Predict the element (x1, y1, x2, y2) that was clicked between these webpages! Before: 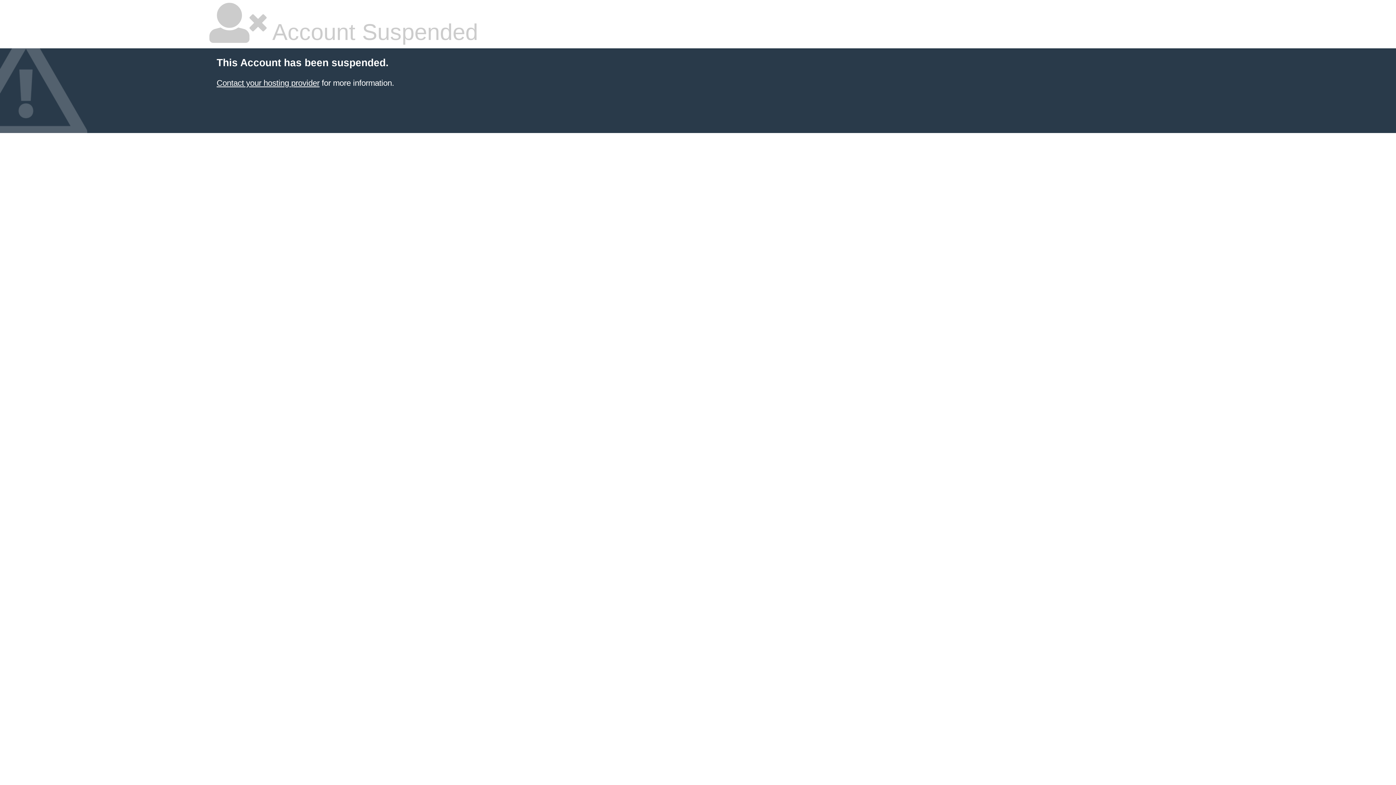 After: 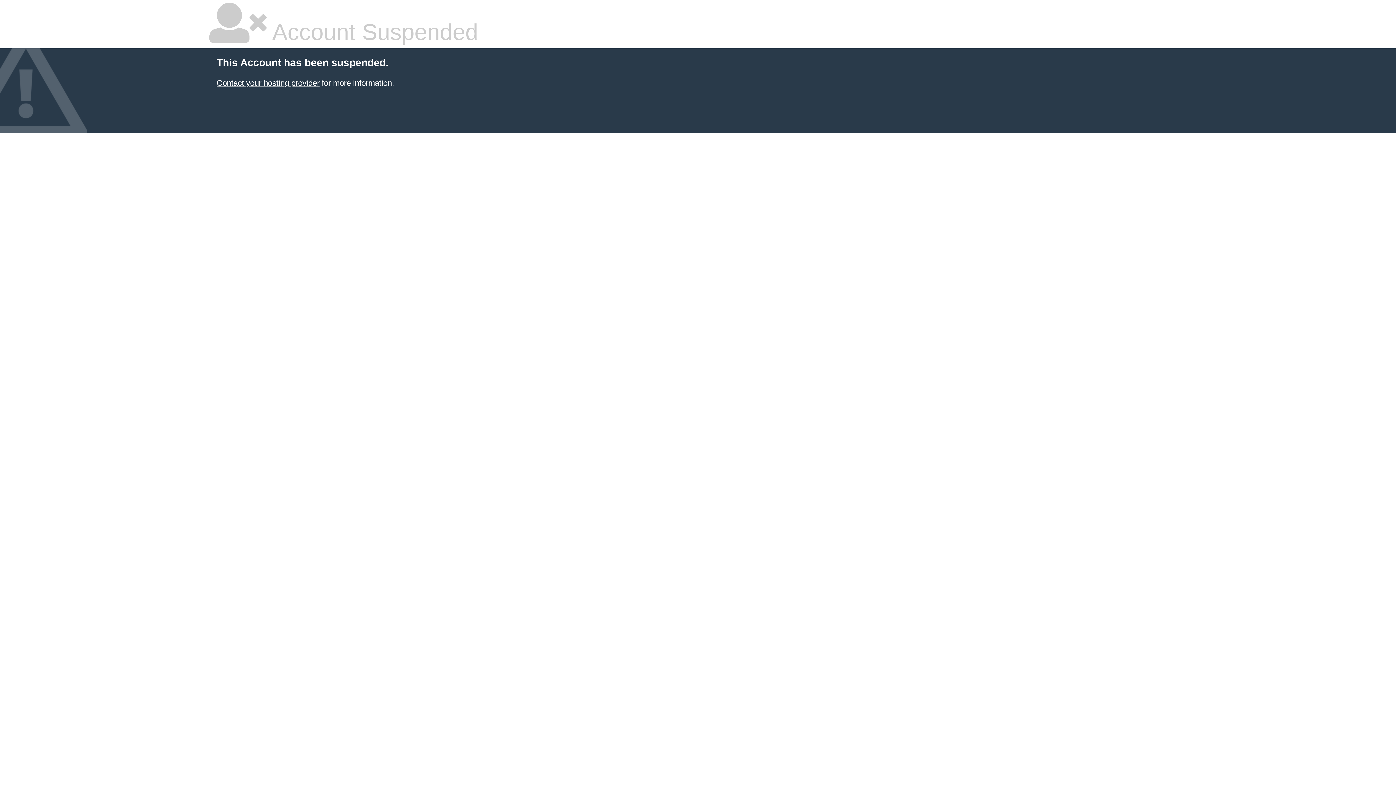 Action: bbox: (216, 78, 319, 87) label: Contact your hosting provider